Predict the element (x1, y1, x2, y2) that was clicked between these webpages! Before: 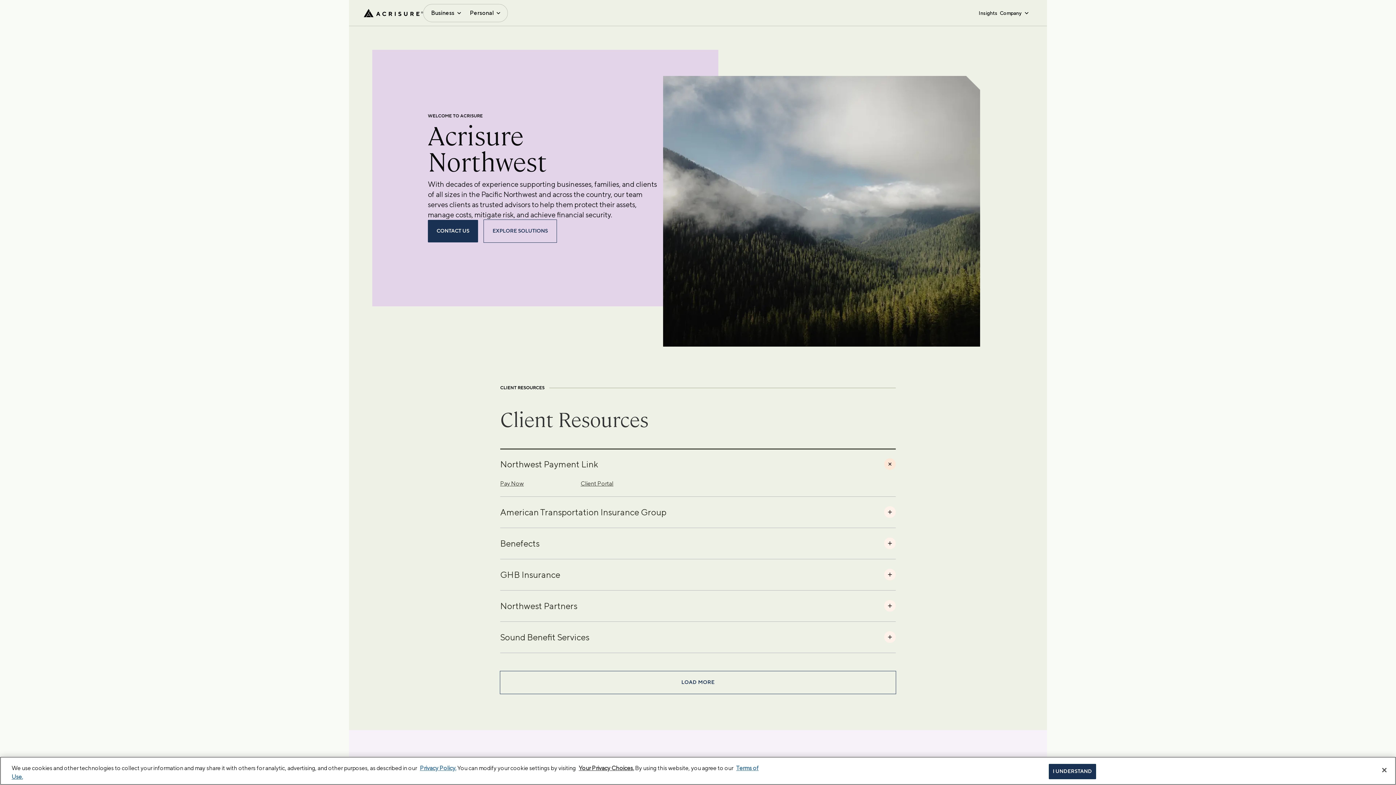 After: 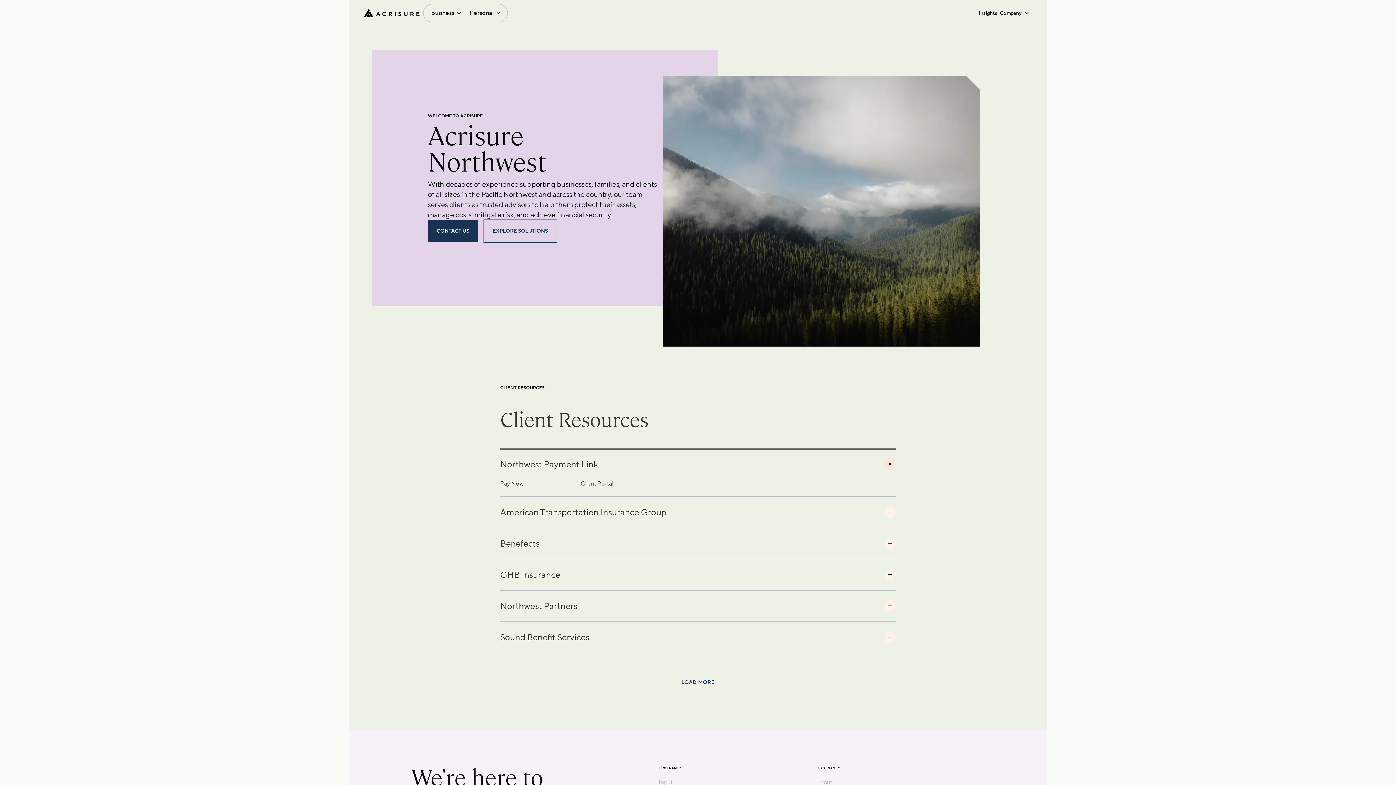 Action: bbox: (1049, 764, 1096, 779) label: I UNDERSTAND